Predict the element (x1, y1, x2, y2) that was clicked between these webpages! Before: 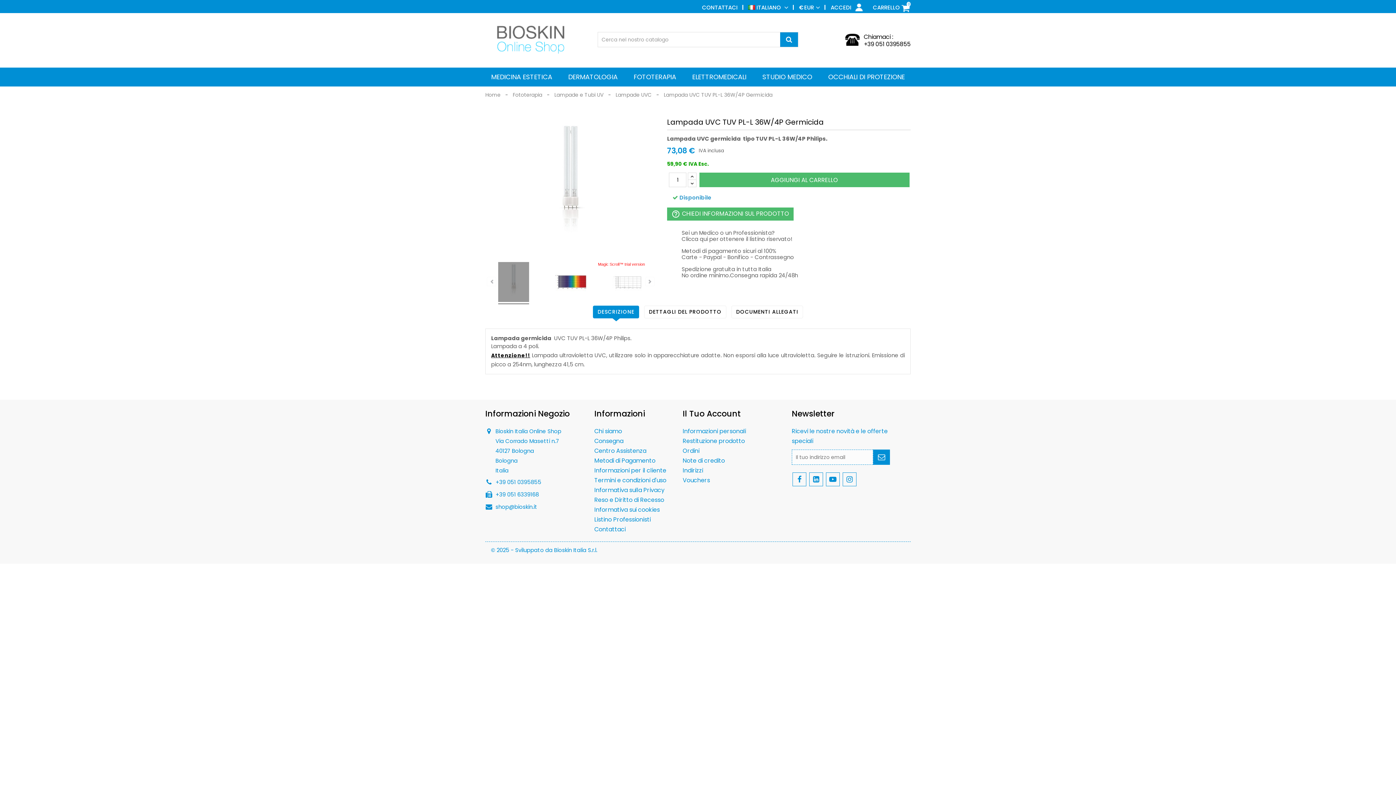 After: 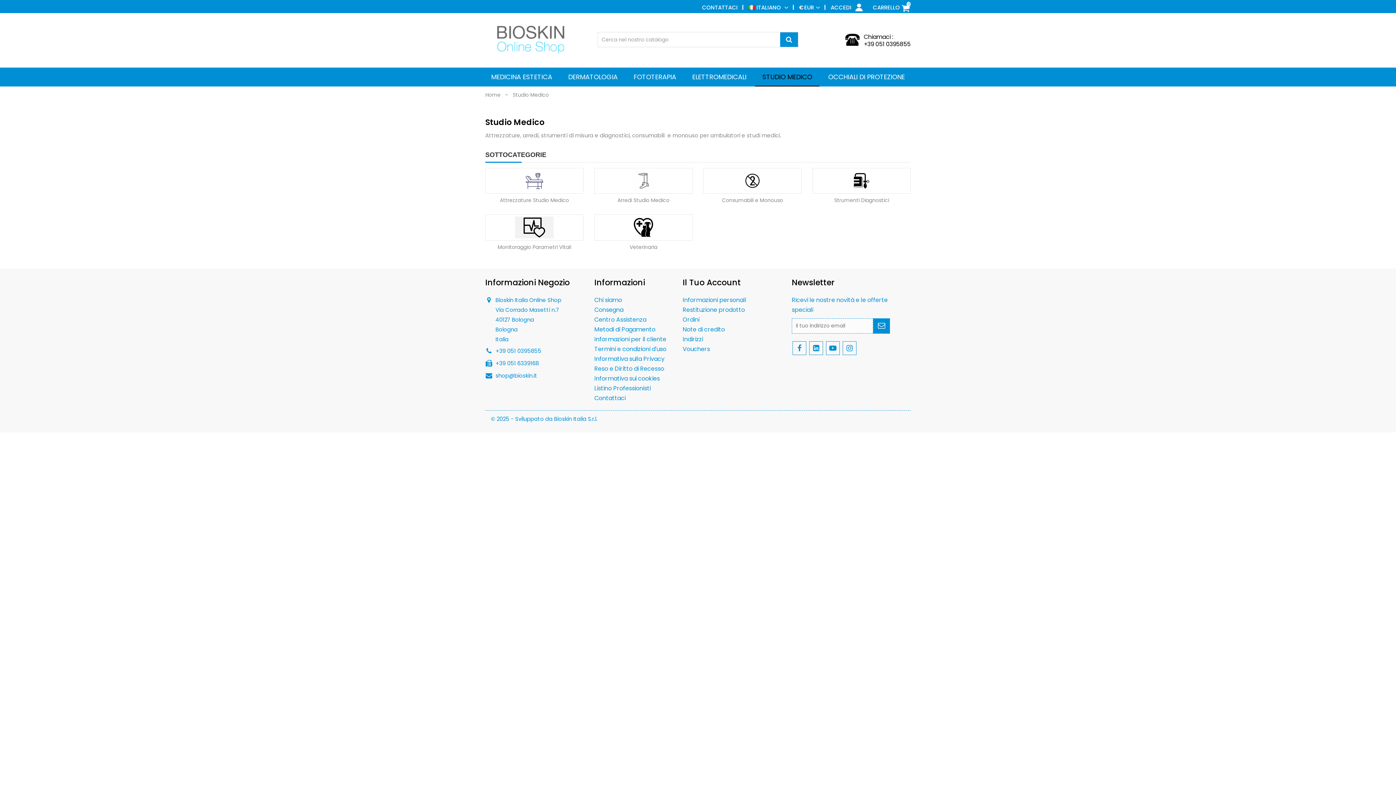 Action: bbox: (755, 67, 819, 86) label: STUDIO MEDICO